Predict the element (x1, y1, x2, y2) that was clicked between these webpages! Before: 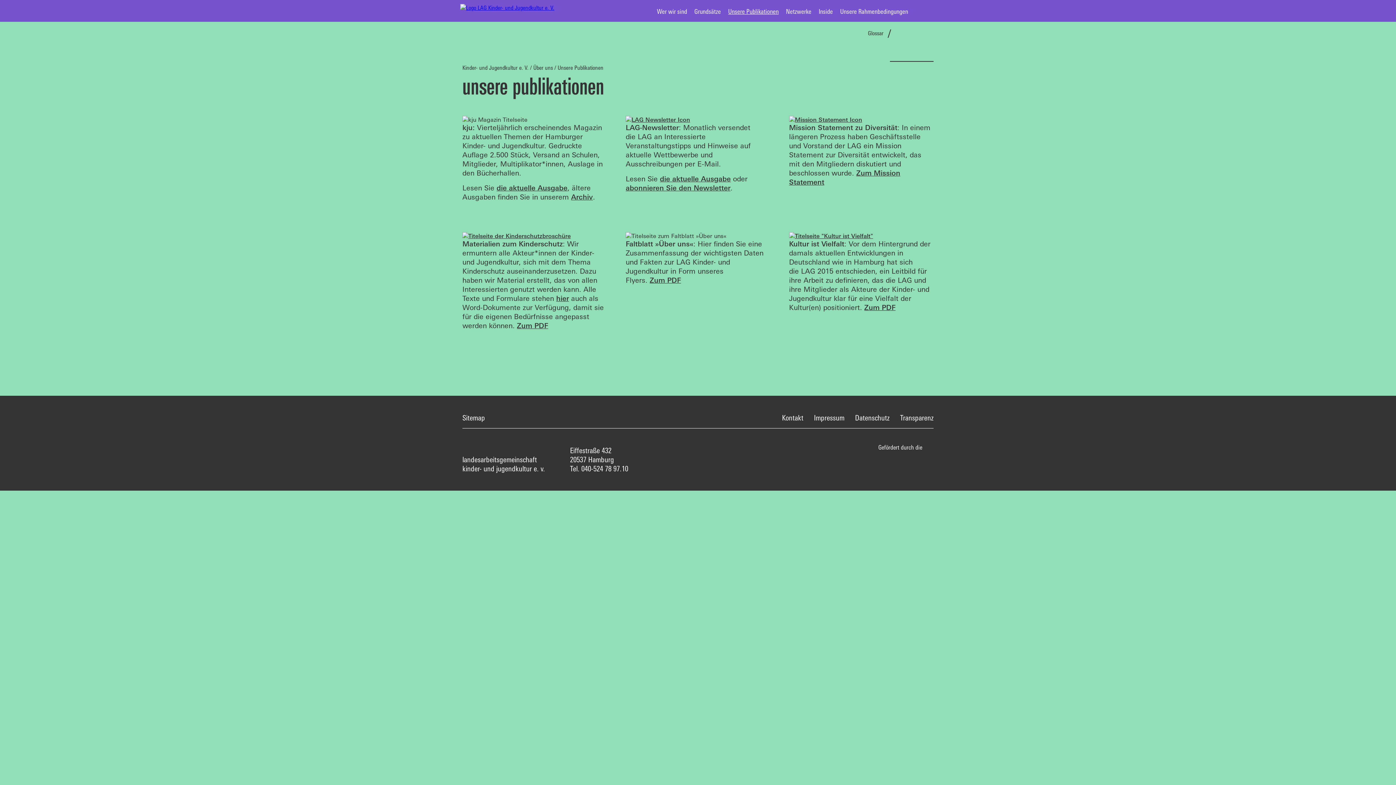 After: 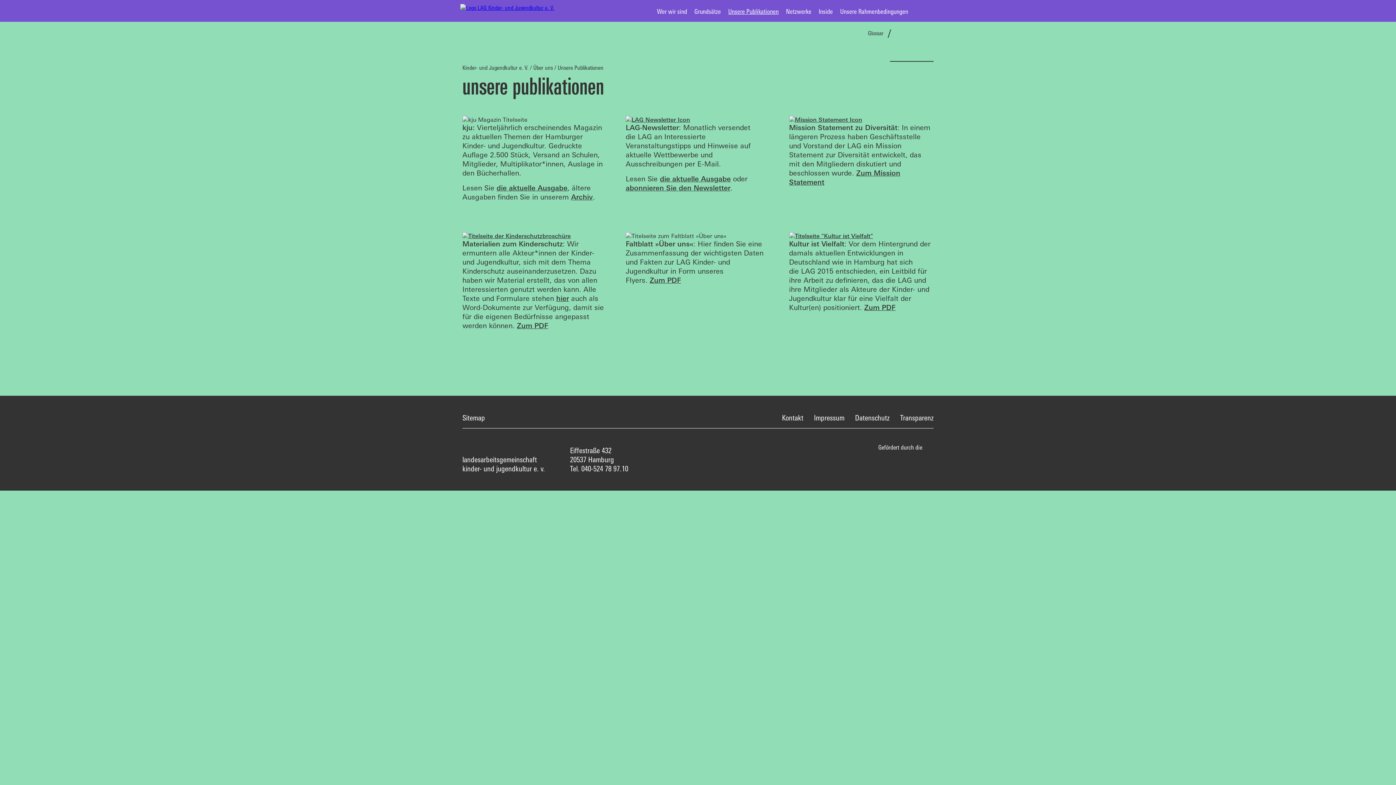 Action: bbox: (649, 276, 681, 284) label: Zum PDF